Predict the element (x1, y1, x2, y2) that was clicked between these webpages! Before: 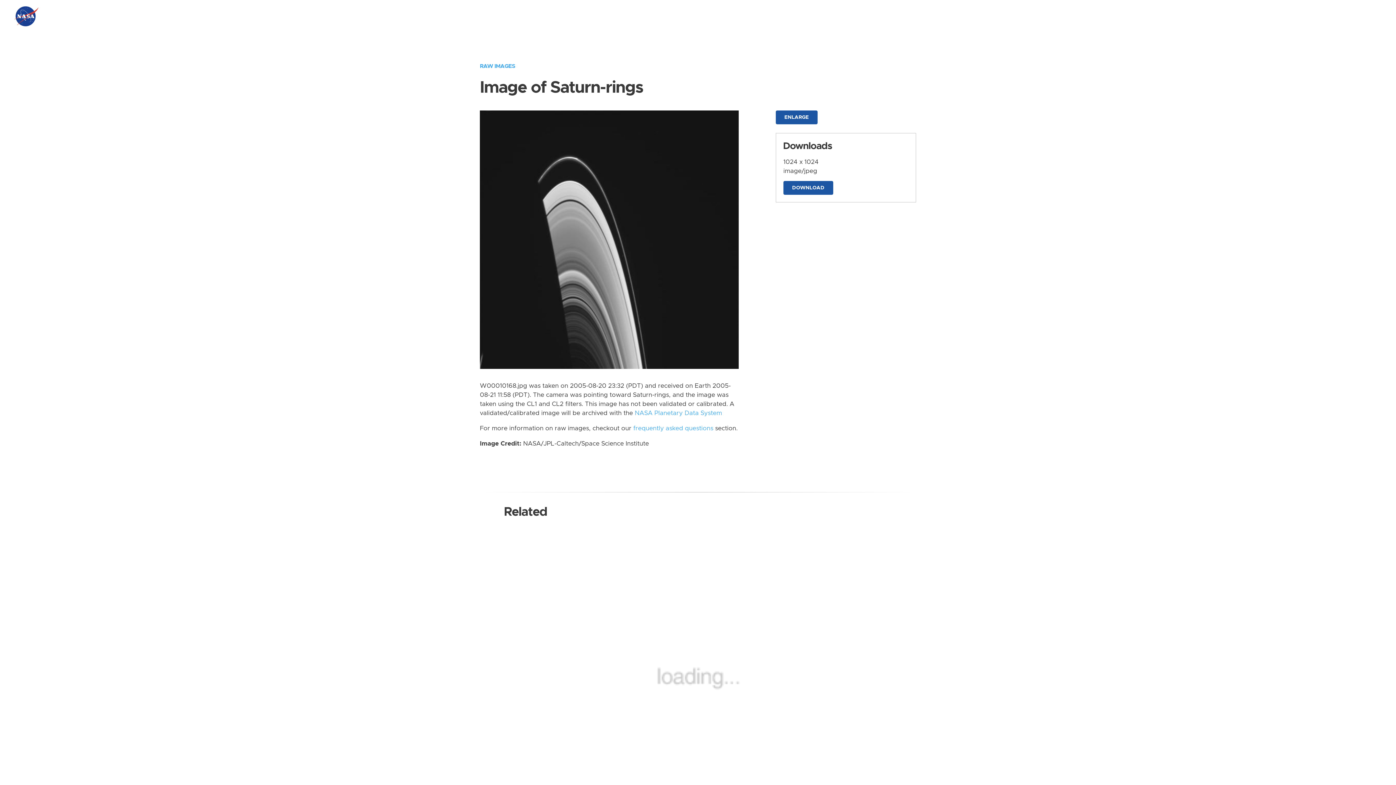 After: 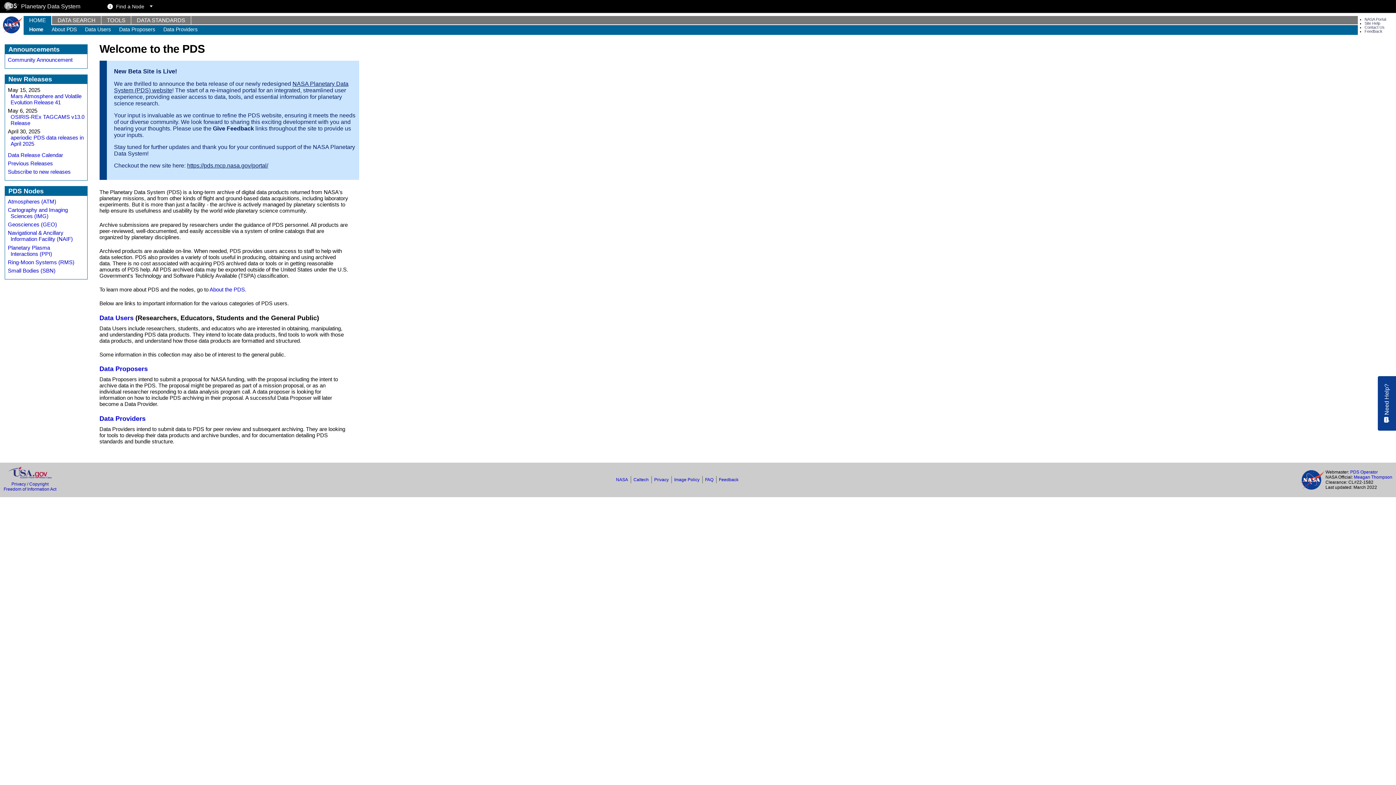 Action: label: NASA Planetary Data System bbox: (634, 410, 722, 416)